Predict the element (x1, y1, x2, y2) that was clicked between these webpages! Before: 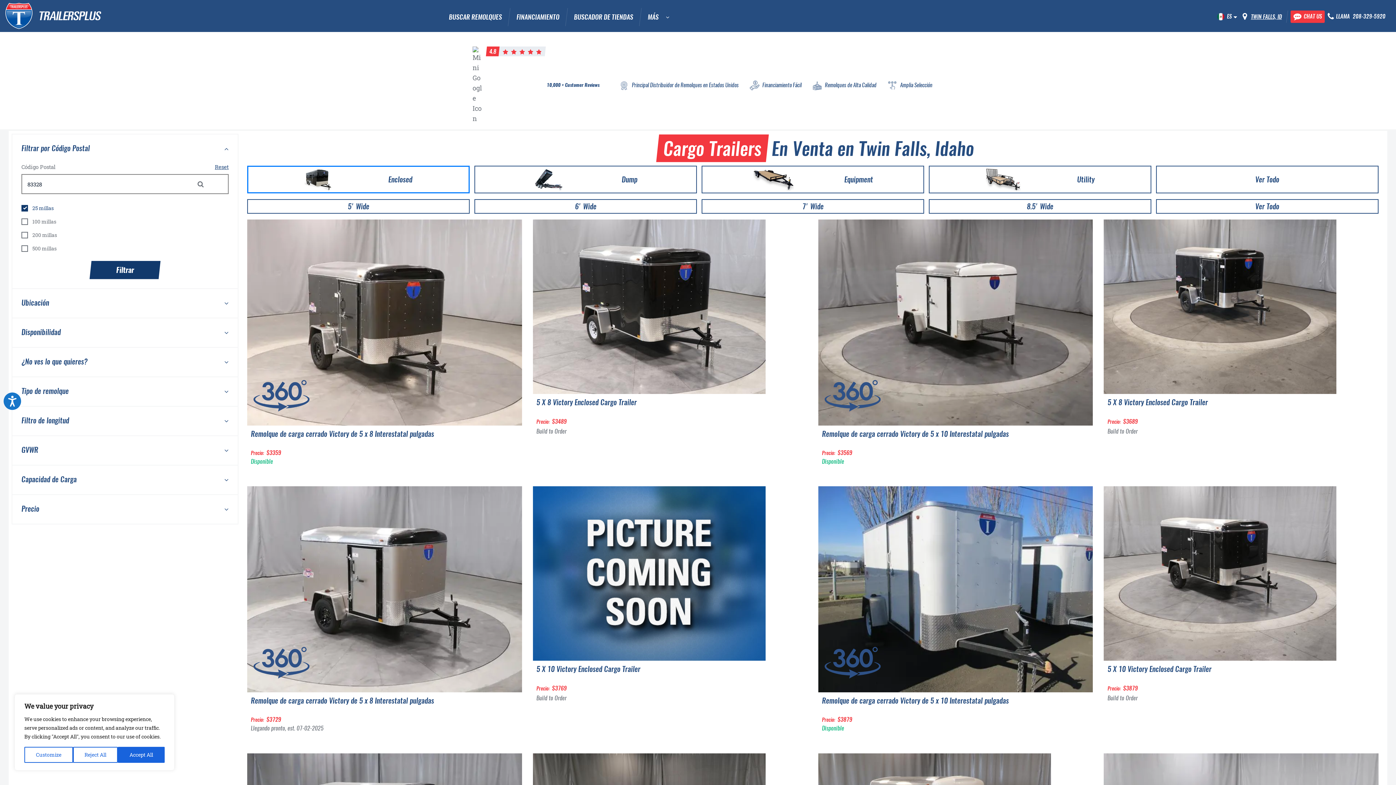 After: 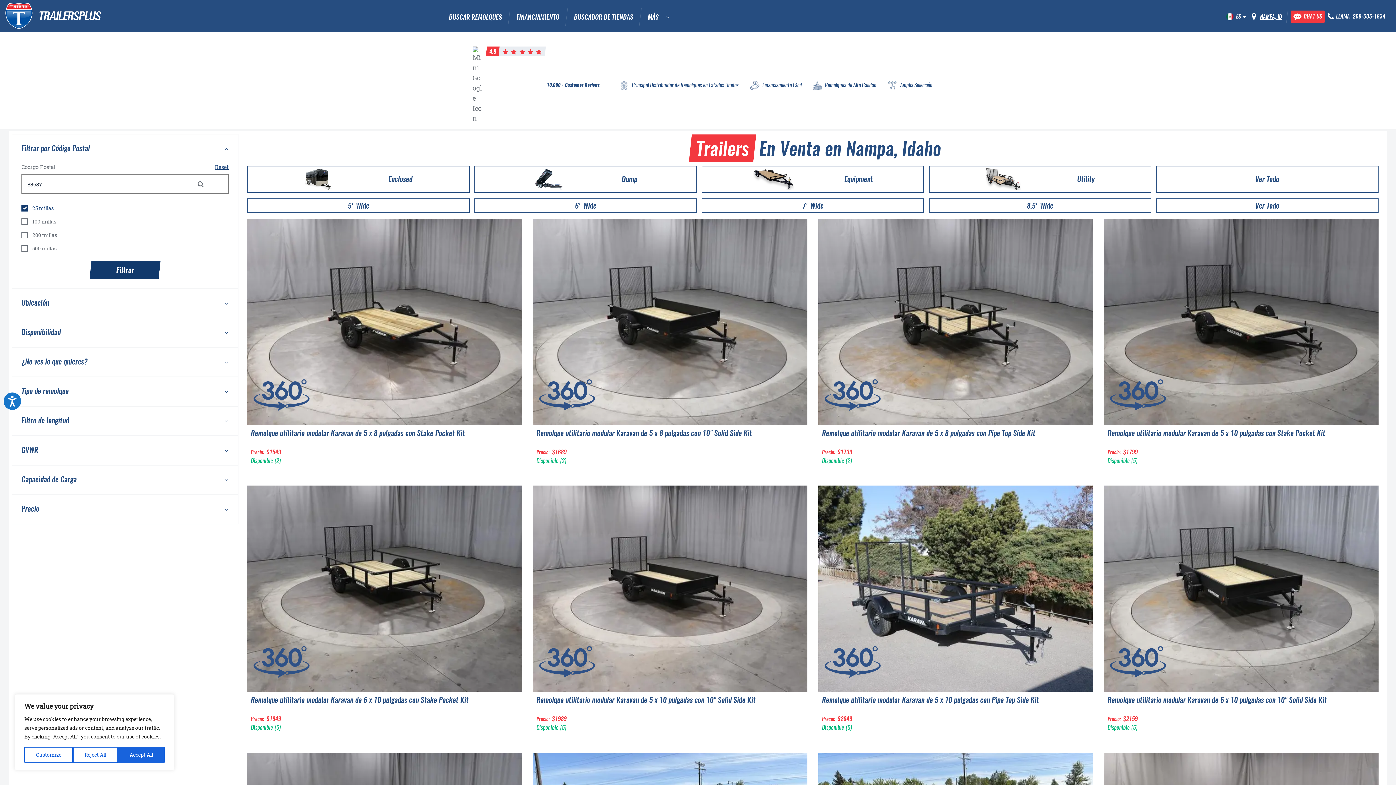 Action: bbox: (214, 163, 228, 170) label: Reset